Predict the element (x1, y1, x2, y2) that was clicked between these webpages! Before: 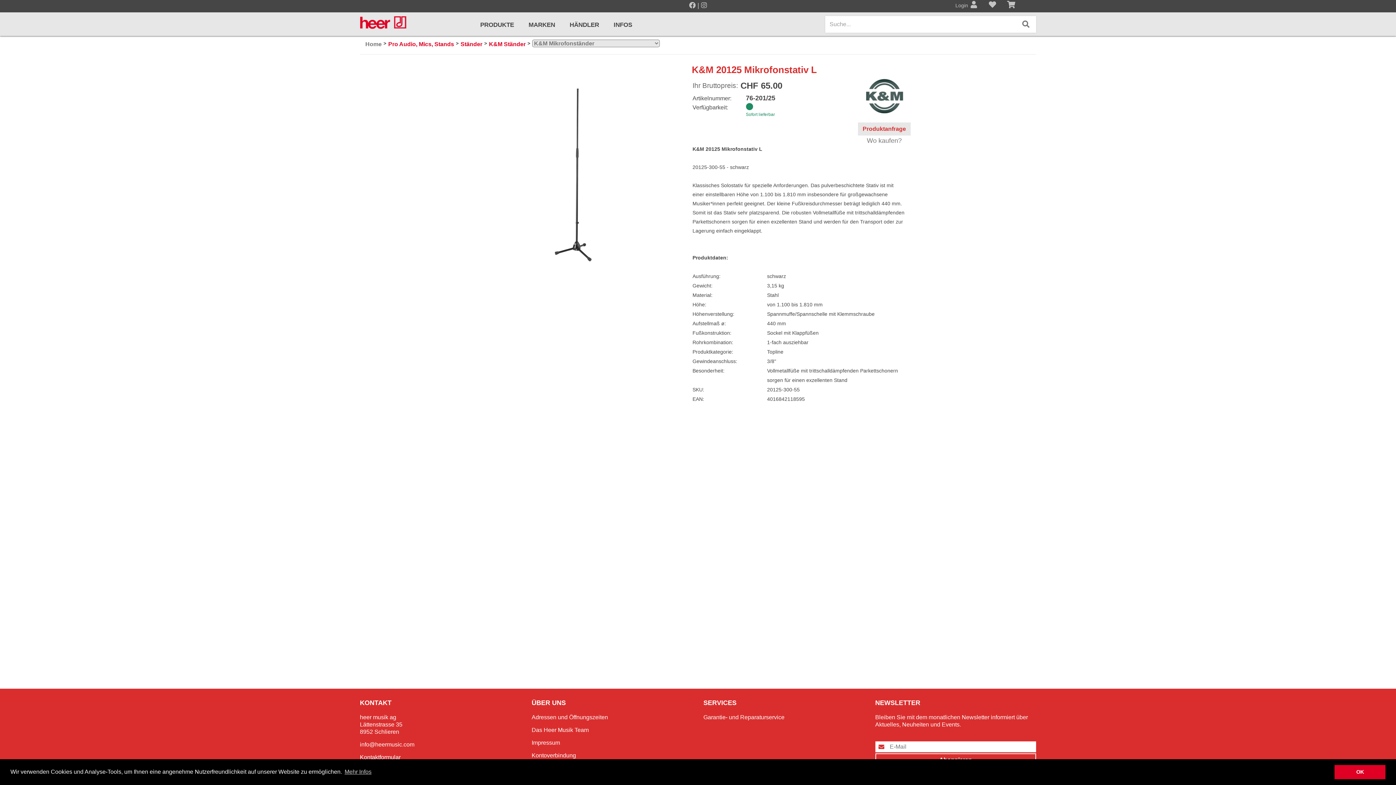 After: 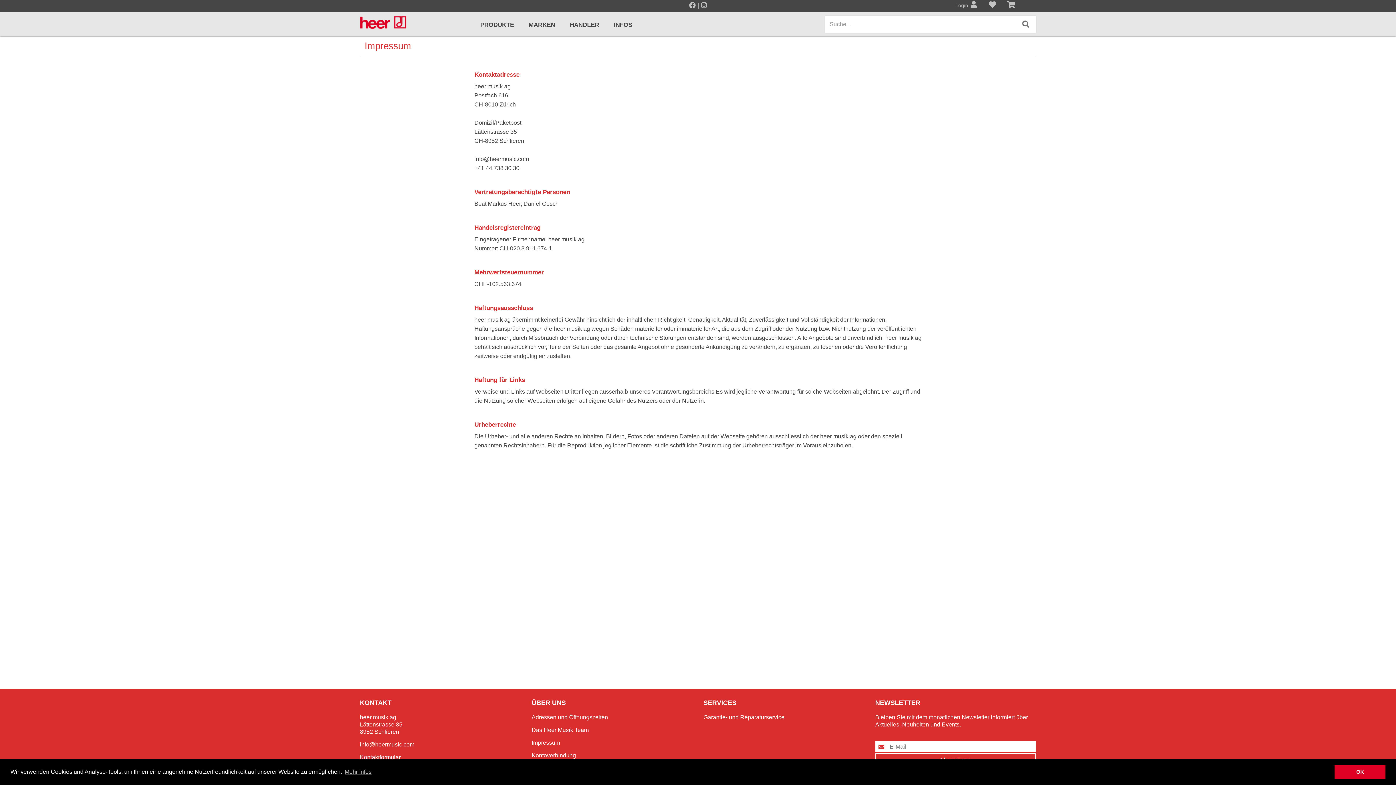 Action: label: Impressum bbox: (531, 739, 692, 746)